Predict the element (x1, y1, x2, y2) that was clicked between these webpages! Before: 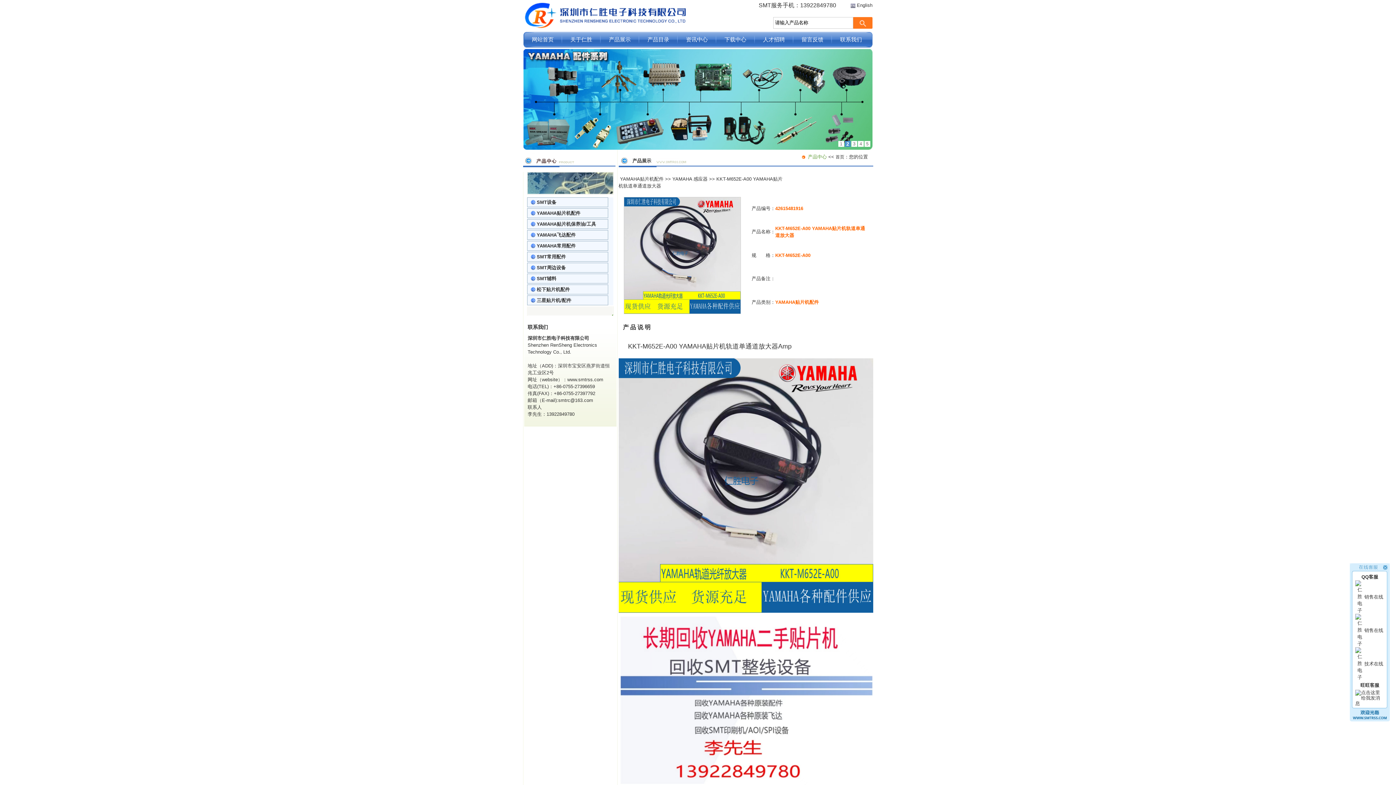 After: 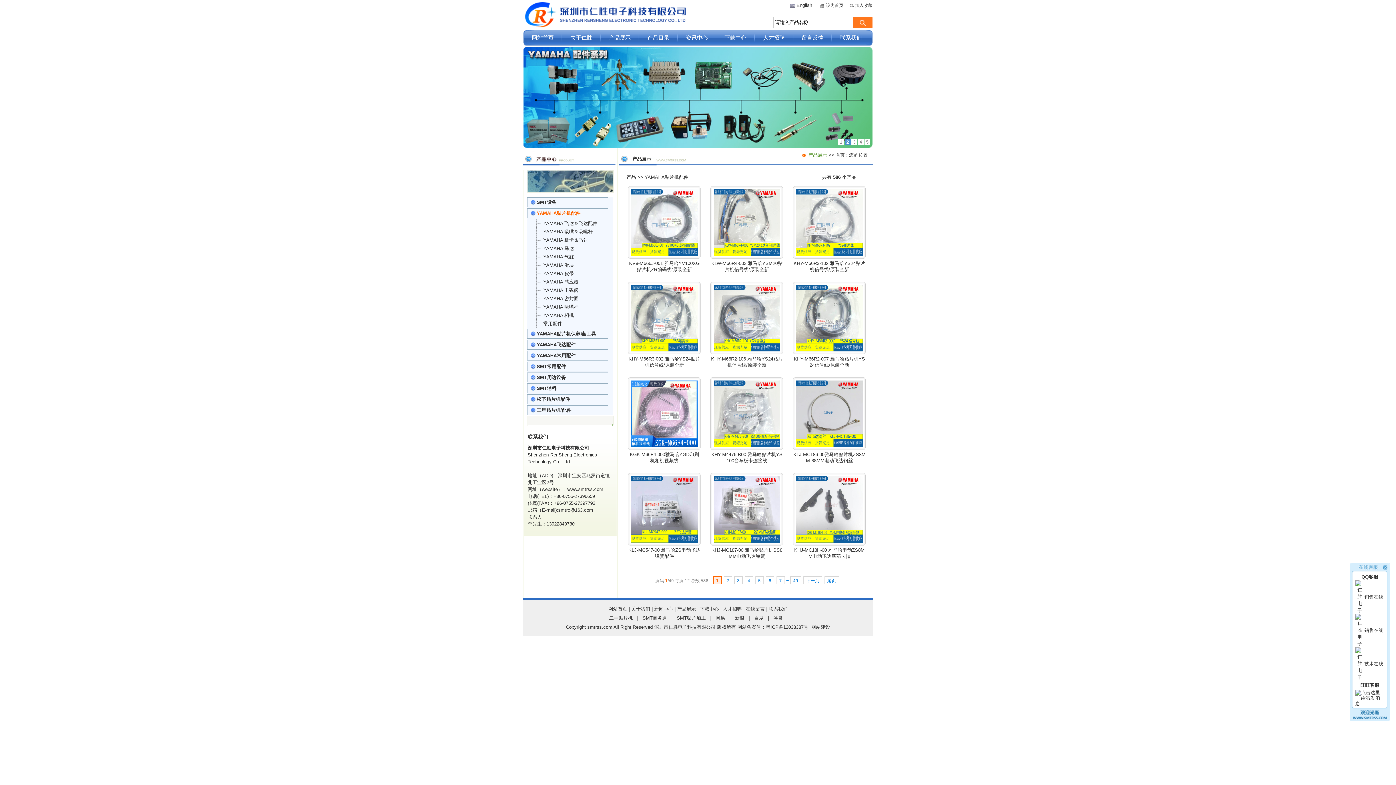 Action: bbox: (536, 208, 607, 217) label: YAMAHA贴片机配件